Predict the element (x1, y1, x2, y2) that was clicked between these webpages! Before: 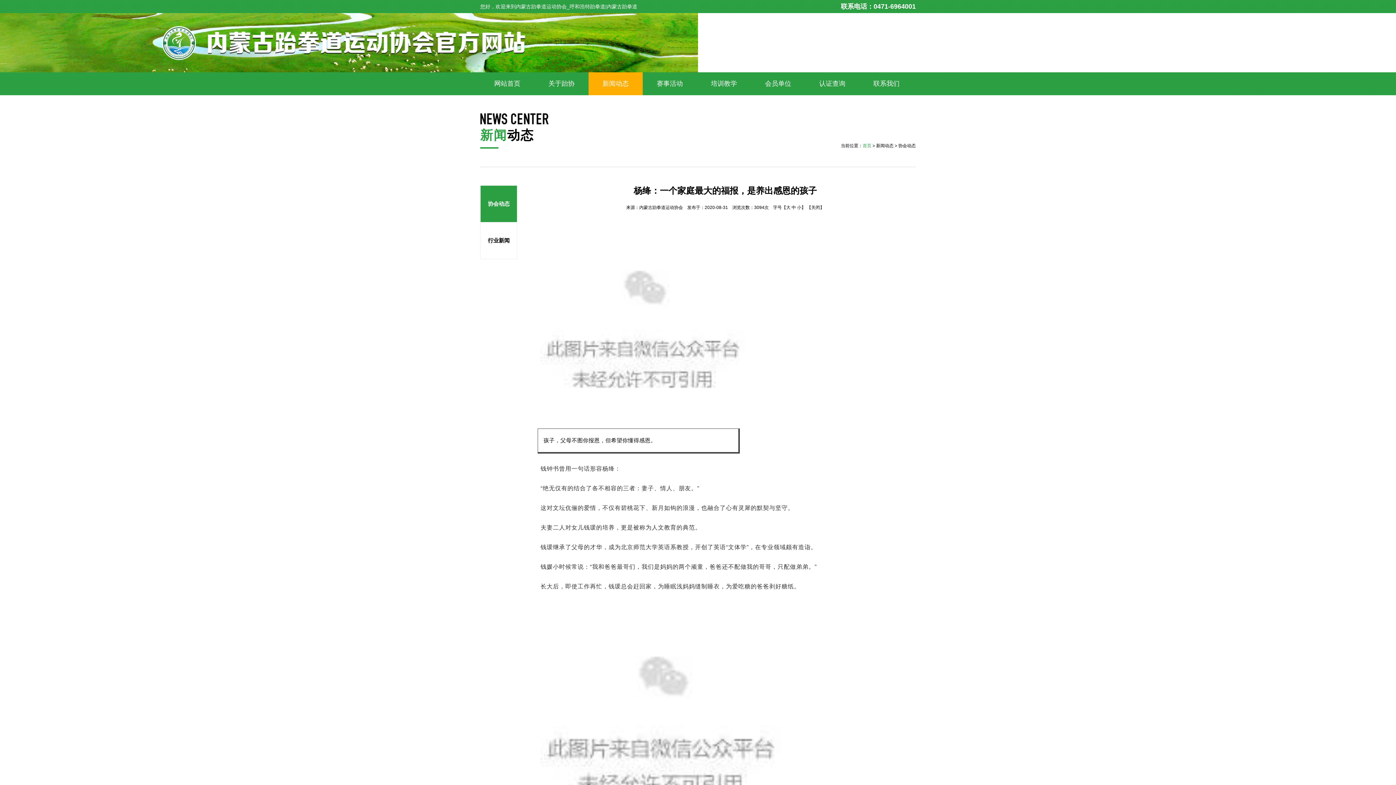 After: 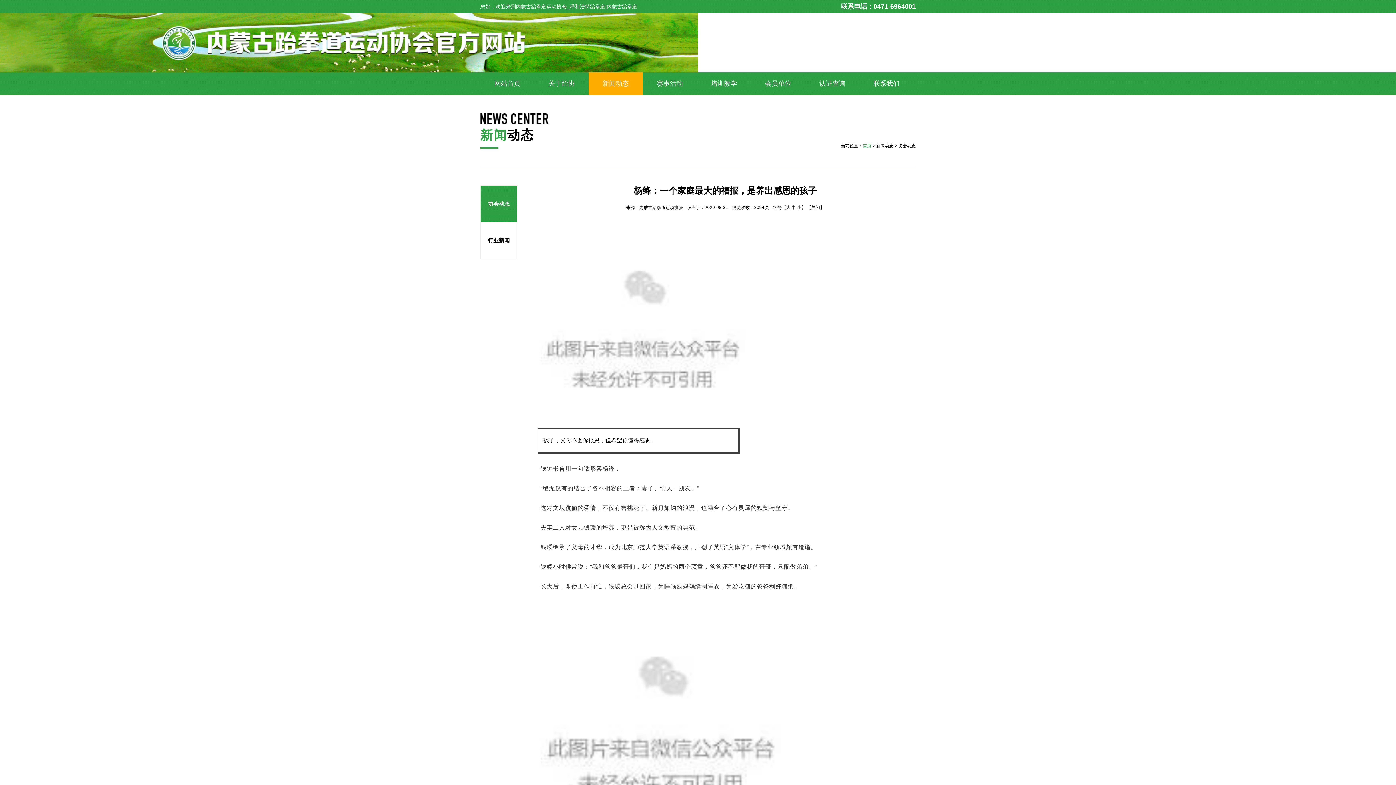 Action: label: 中 bbox: (791, 205, 796, 210)